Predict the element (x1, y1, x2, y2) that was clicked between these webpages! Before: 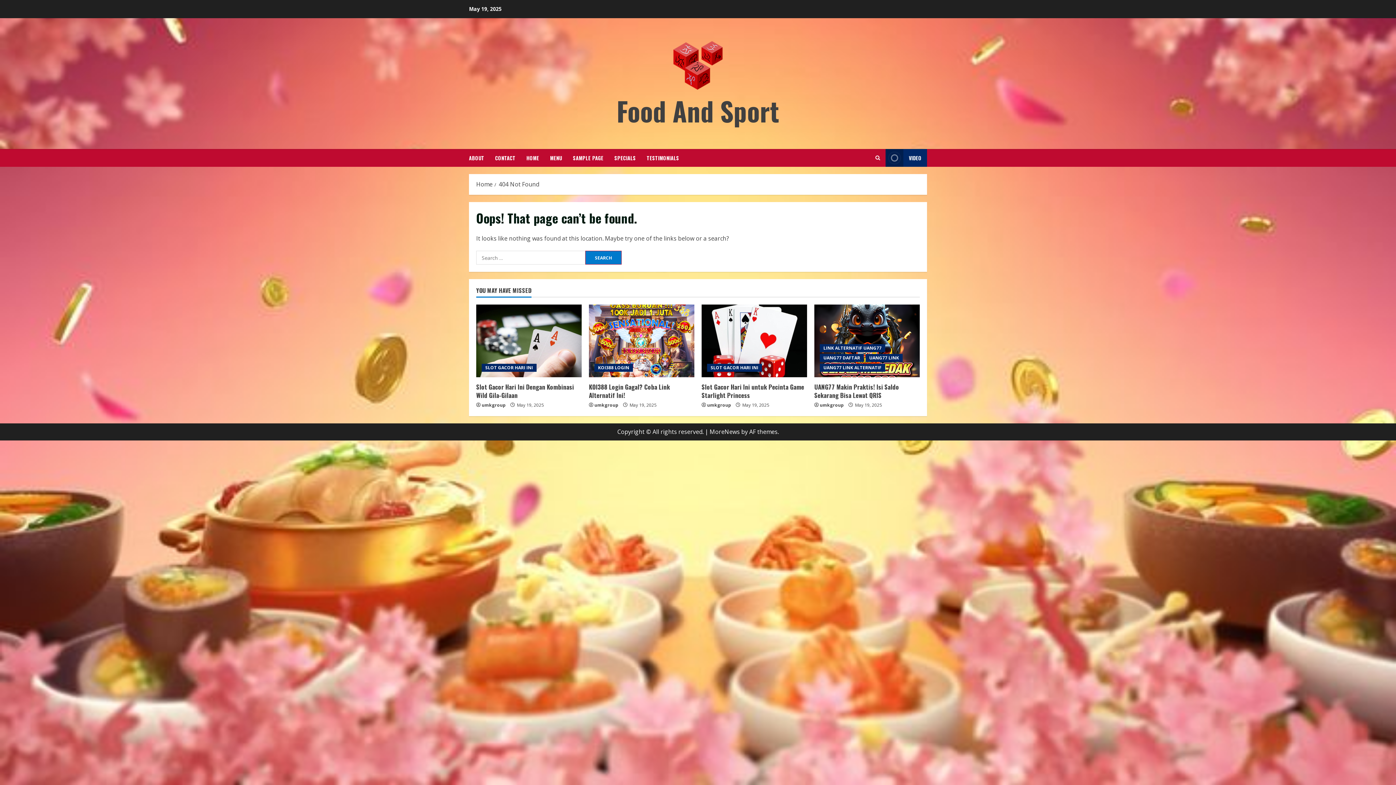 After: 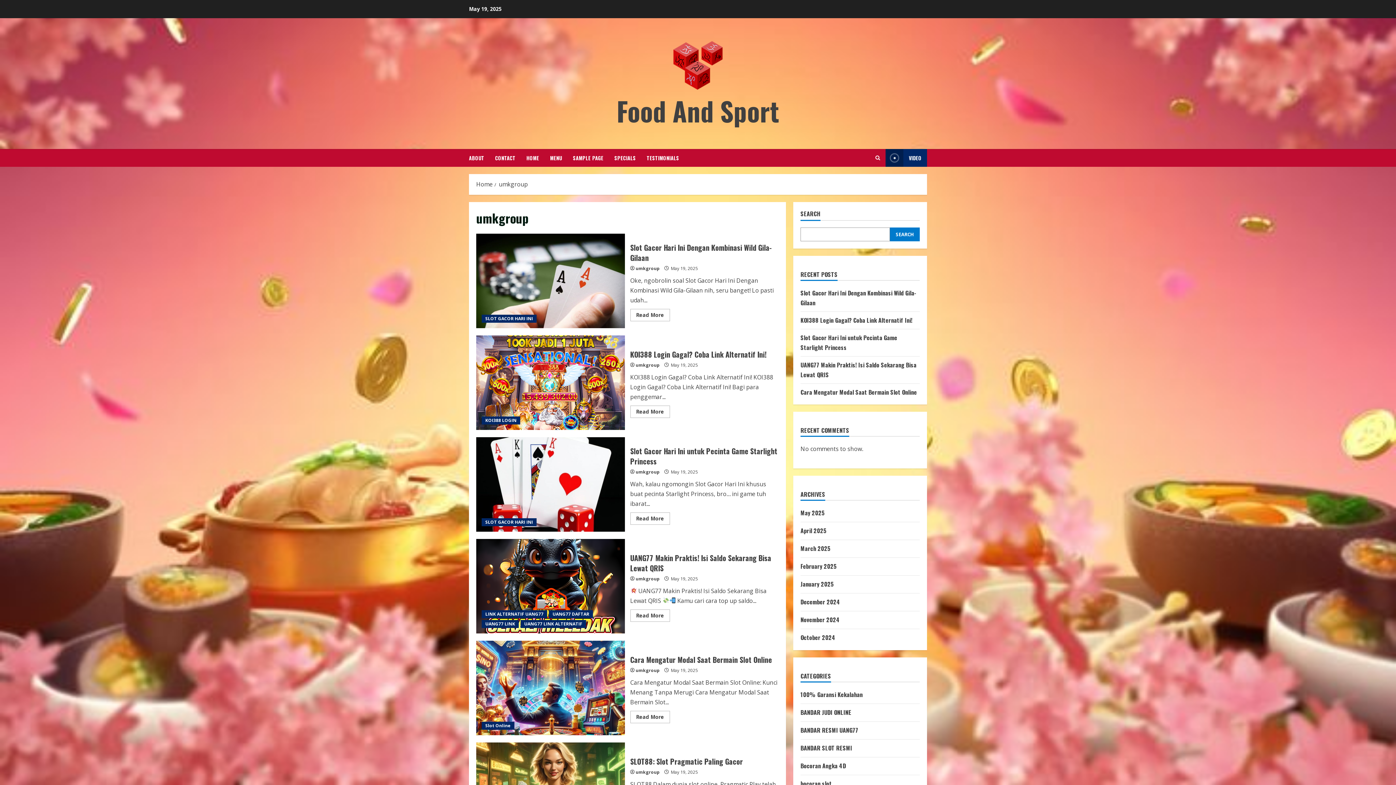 Action: bbox: (707, 401, 731, 409) label: umkgroup